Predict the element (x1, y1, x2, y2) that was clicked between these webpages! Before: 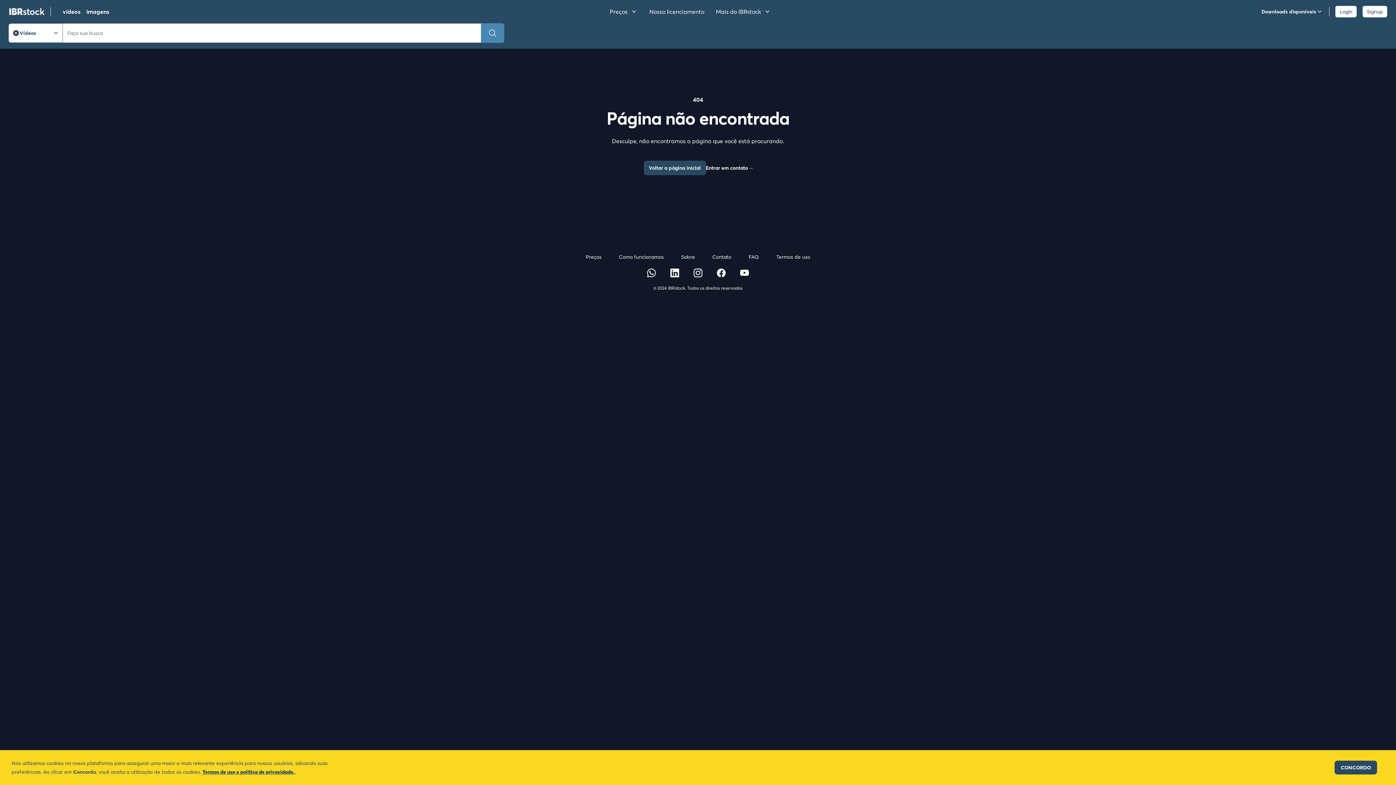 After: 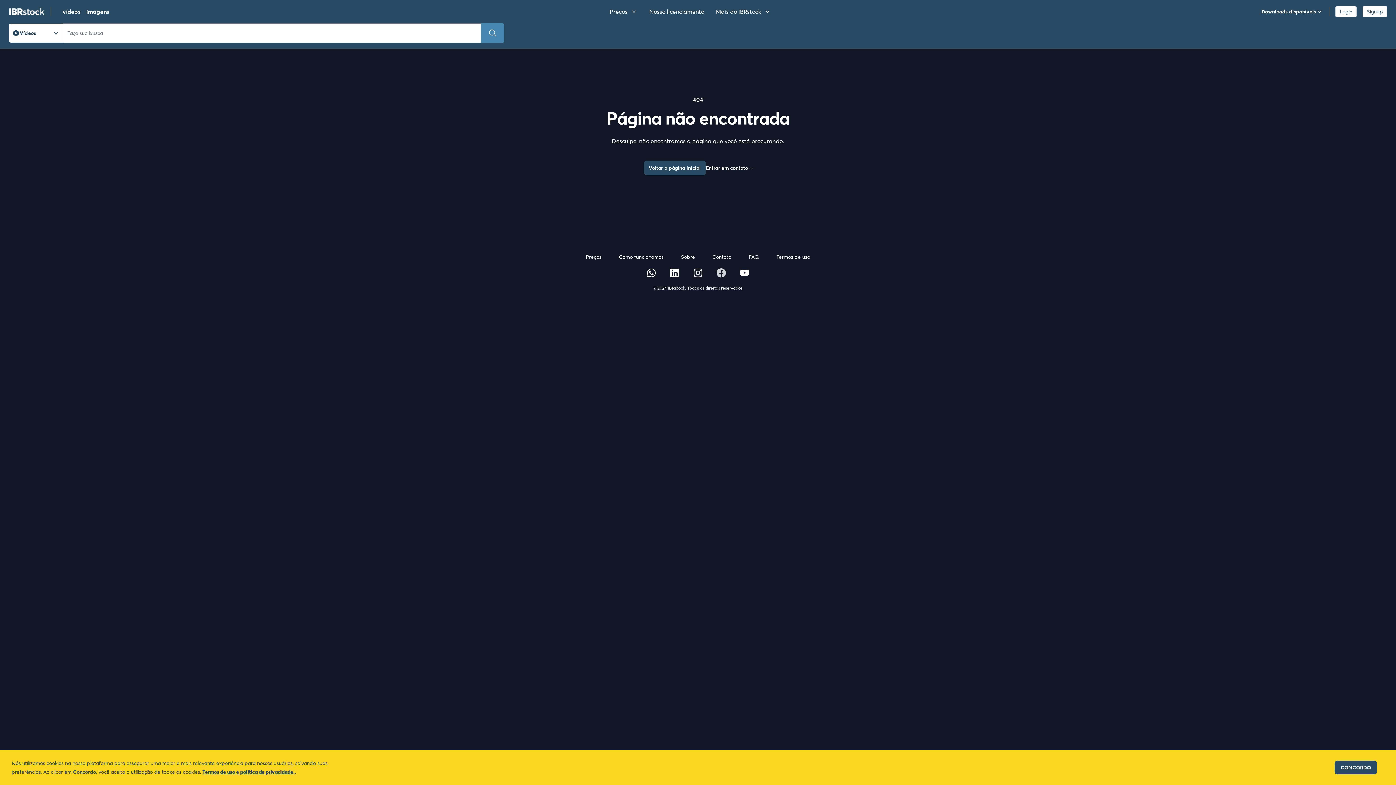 Action: label: Facebook bbox: (717, 268, 725, 277)